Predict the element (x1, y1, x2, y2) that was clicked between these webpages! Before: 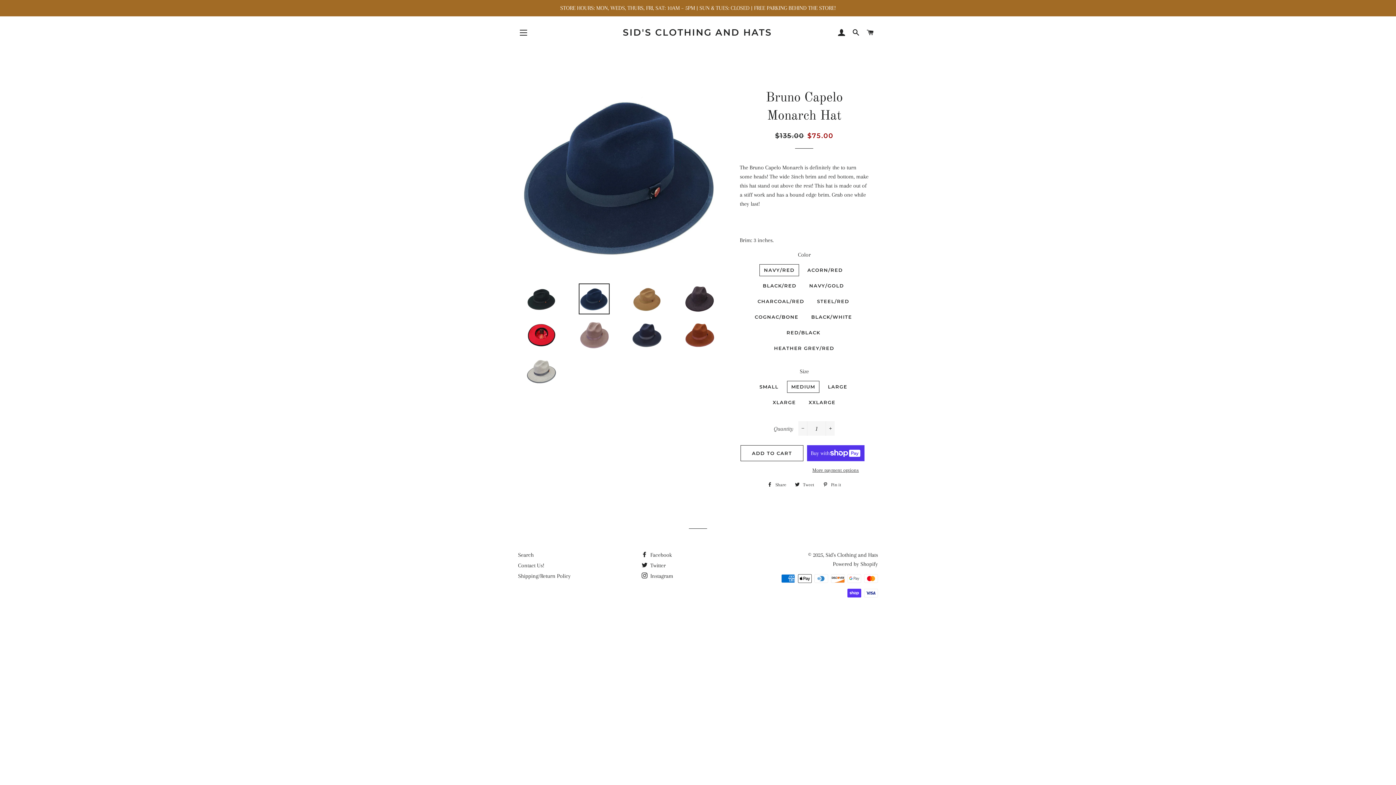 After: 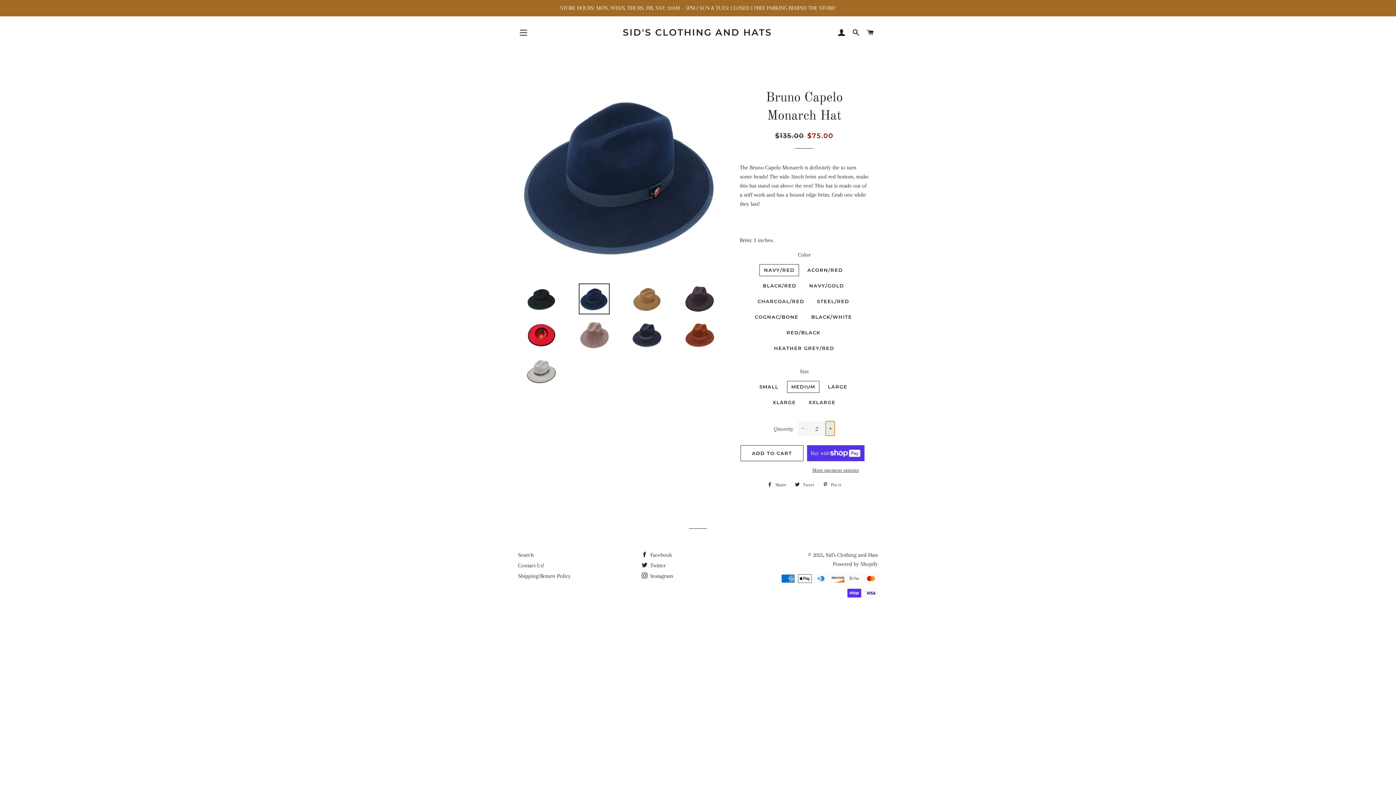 Action: bbox: (825, 421, 835, 436) label: Increase item quantity by one